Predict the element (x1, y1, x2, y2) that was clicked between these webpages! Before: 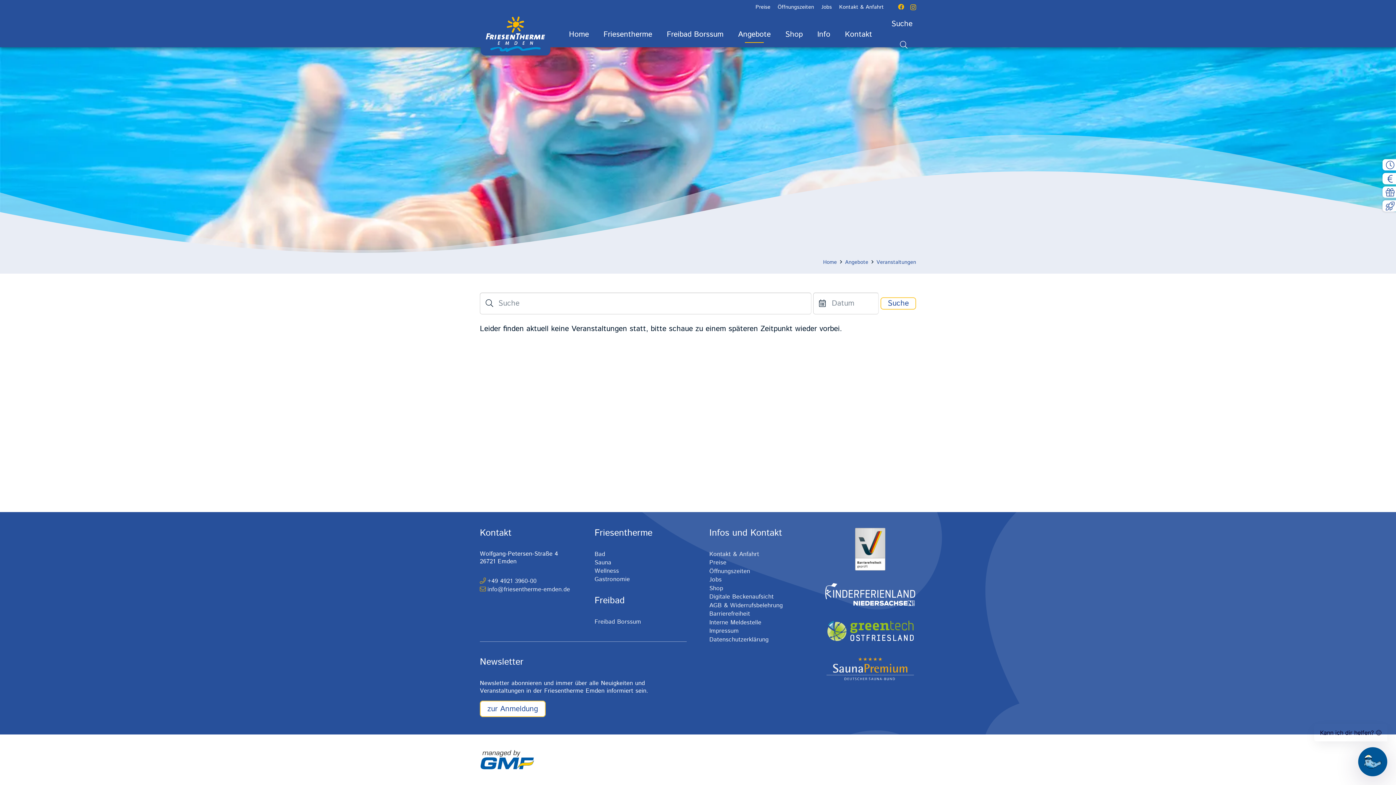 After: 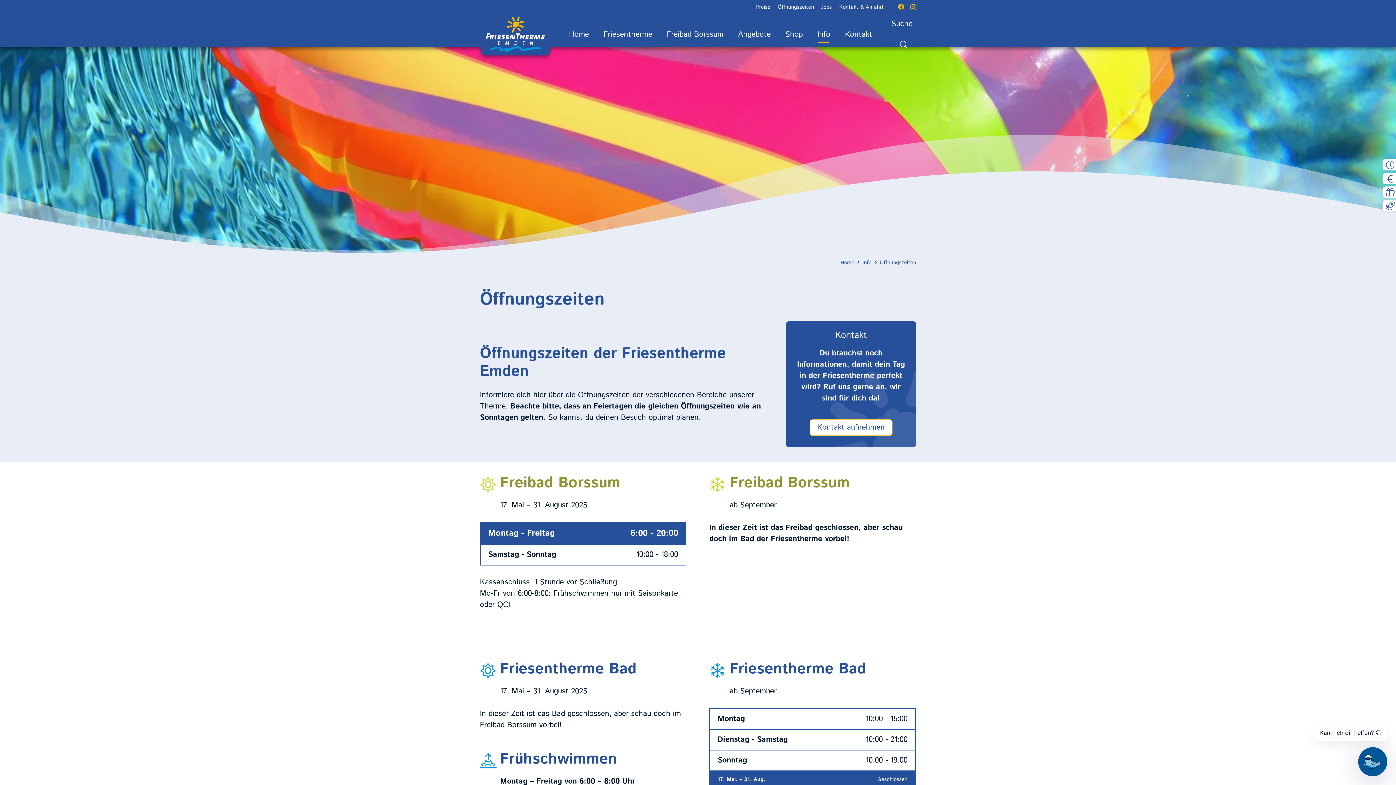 Action: label: Öffnungszeiten bbox: (774, 0, 817, 14)